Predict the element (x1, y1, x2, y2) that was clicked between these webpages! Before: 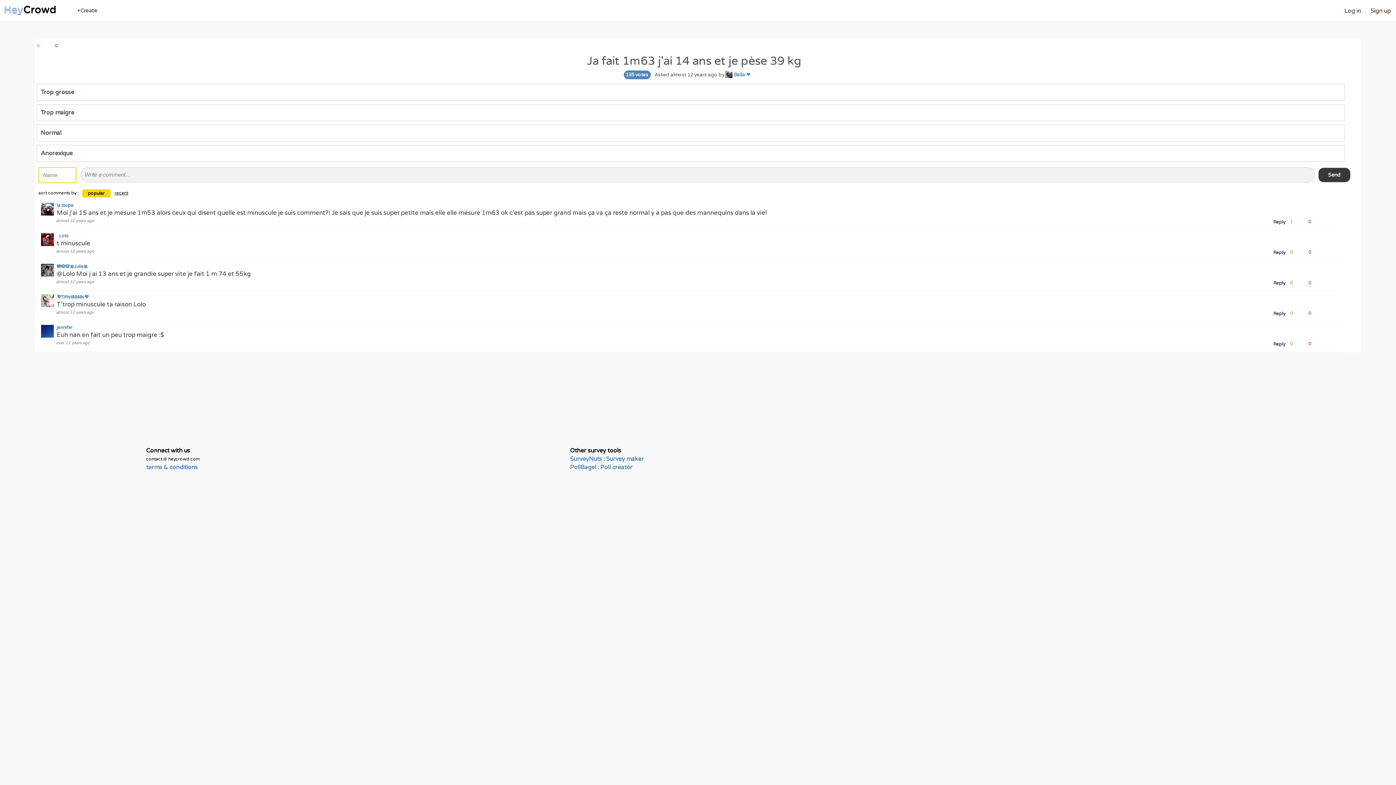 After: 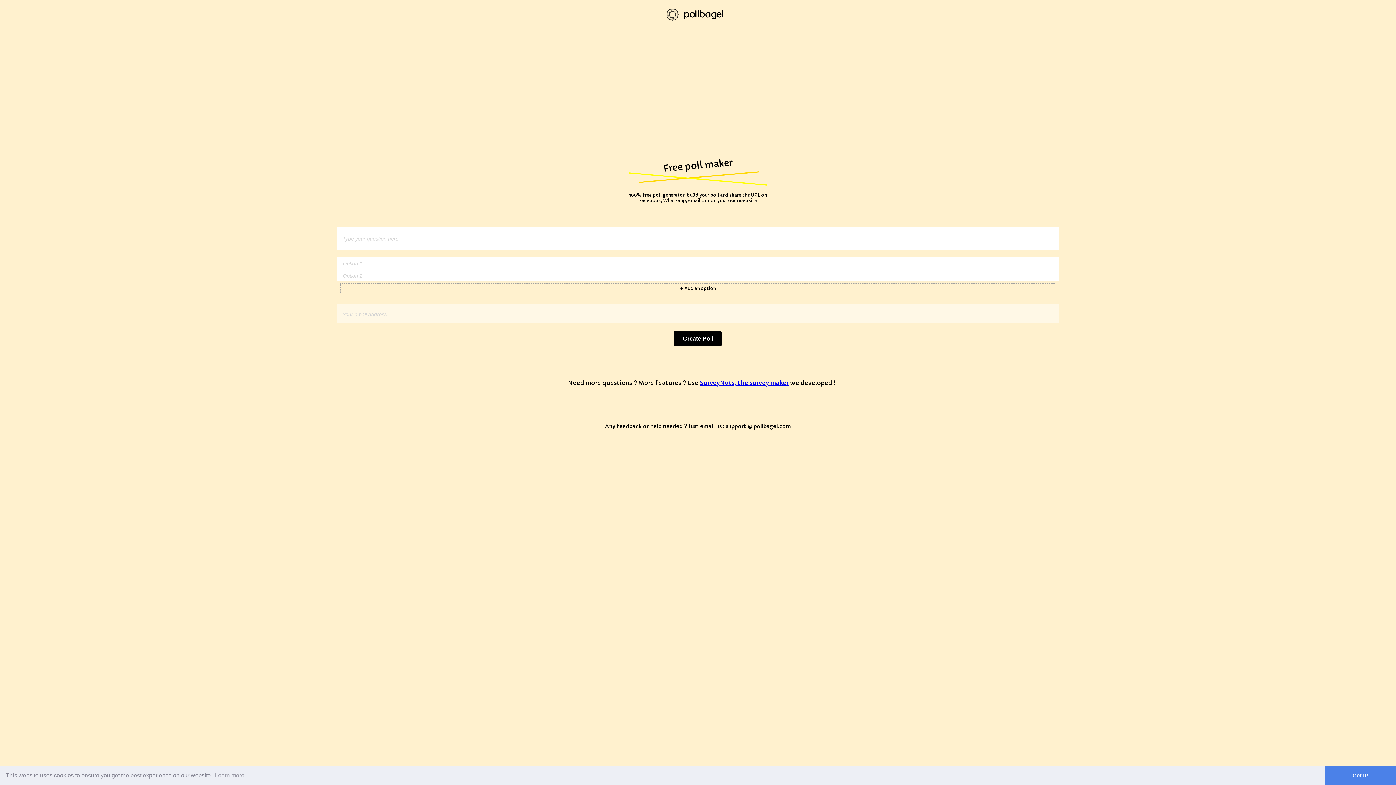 Action: bbox: (570, 464, 632, 471) label: PollBagel : Poll creator